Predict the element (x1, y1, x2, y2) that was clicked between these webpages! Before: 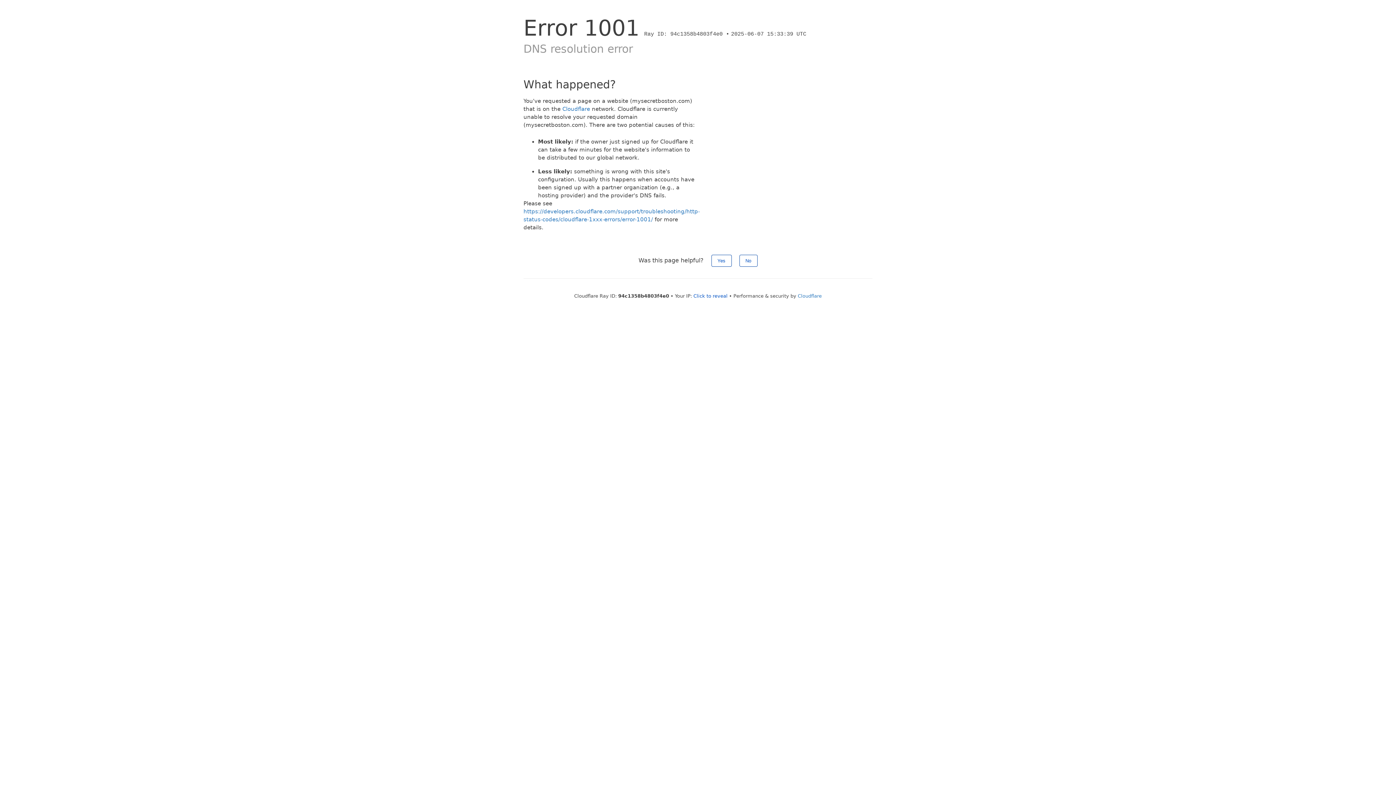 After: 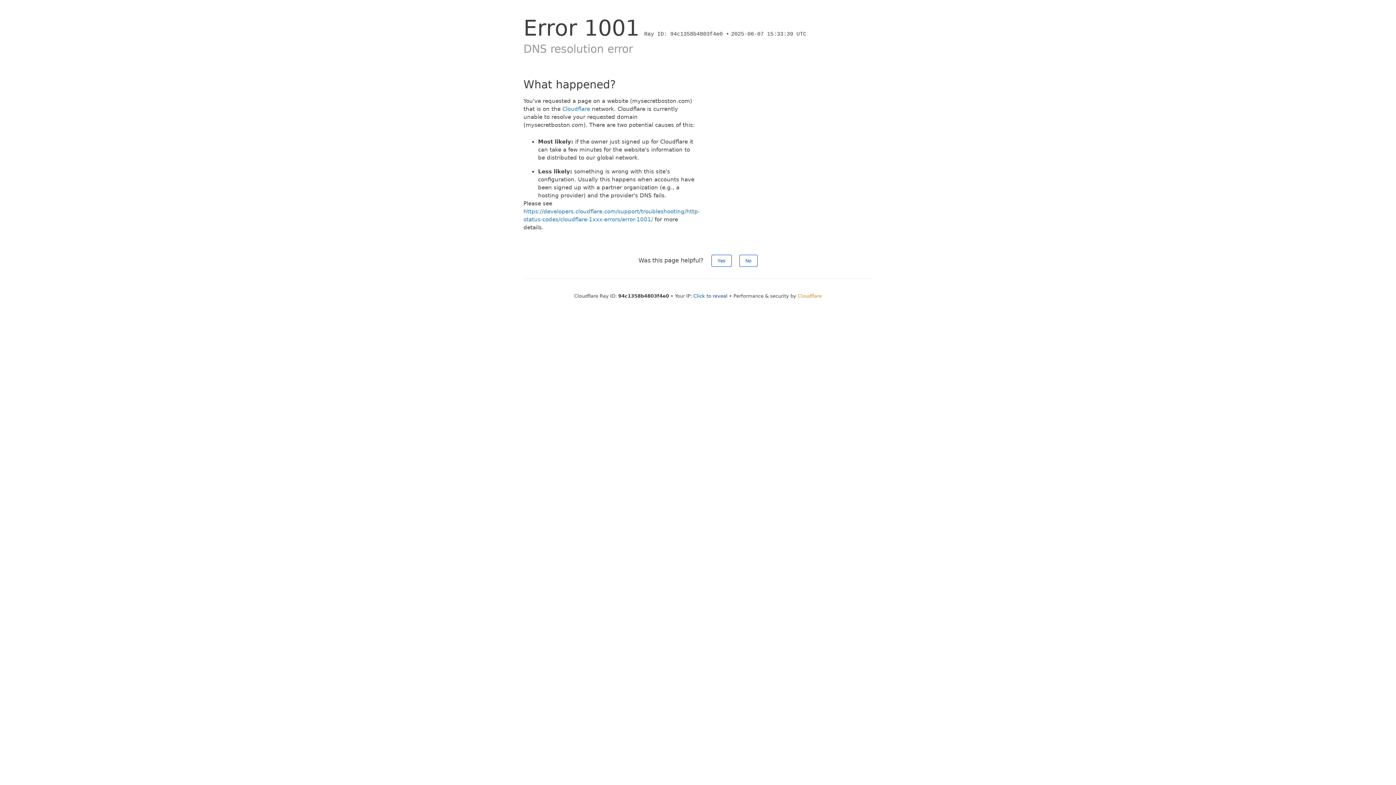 Action: bbox: (798, 293, 822, 298) label: Cloudflare